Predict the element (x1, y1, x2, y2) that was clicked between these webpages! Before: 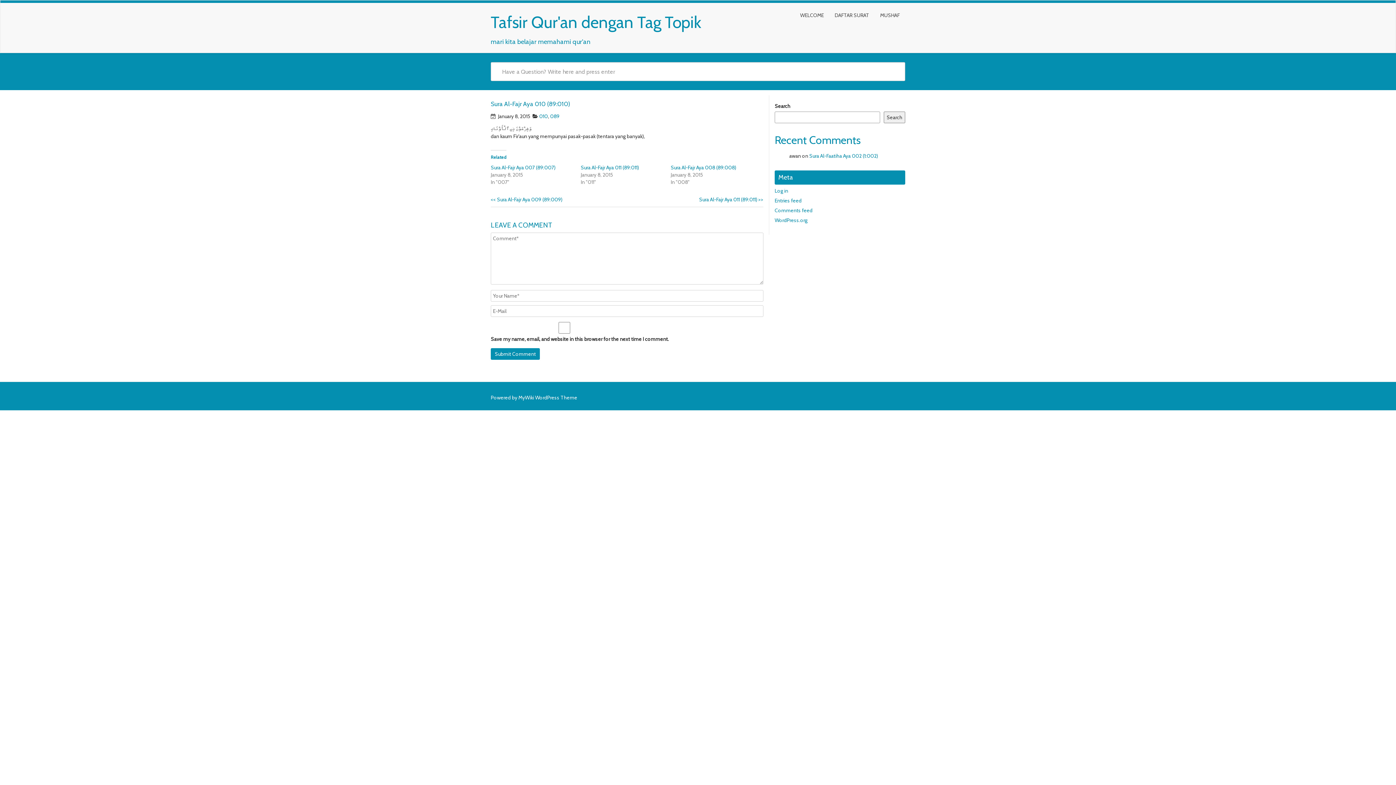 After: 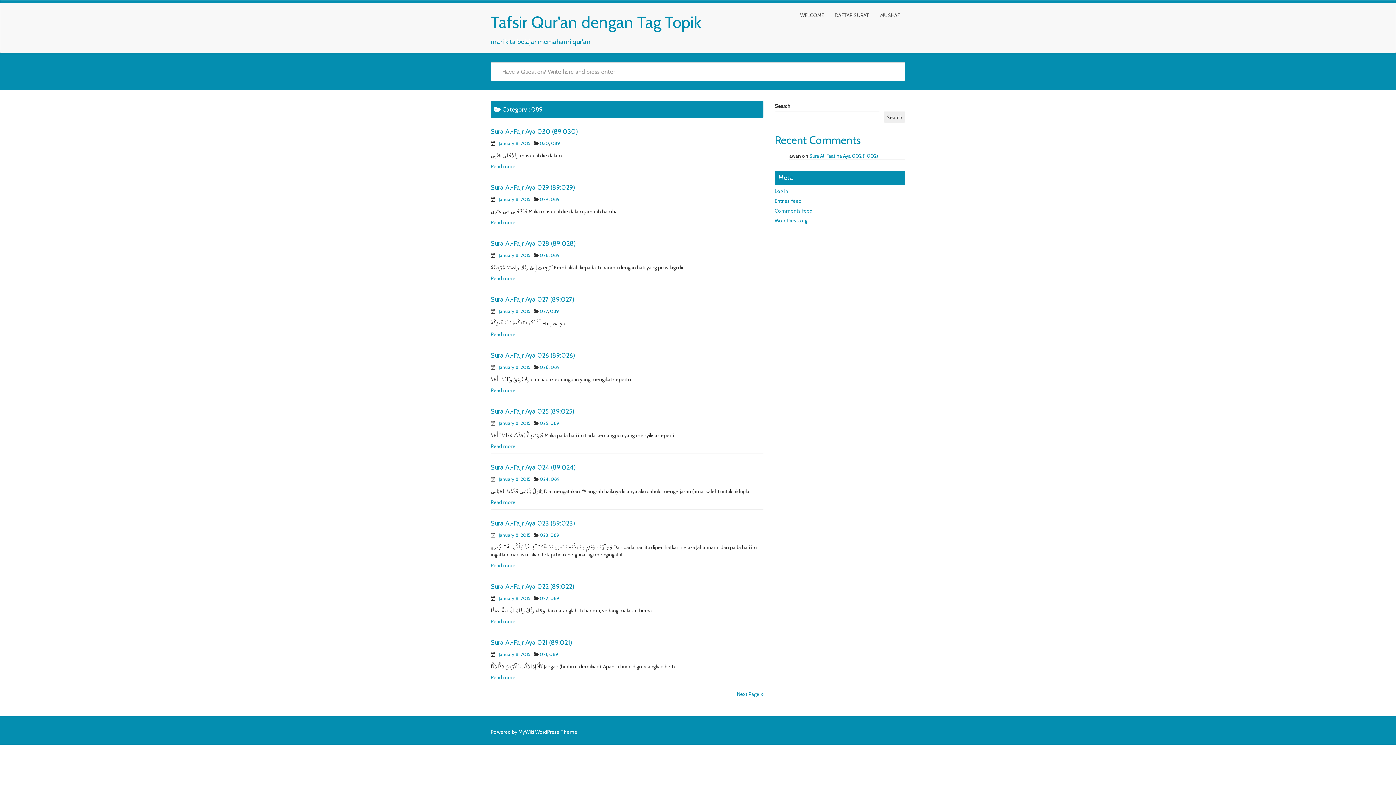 Action: bbox: (550, 113, 559, 119) label: 089